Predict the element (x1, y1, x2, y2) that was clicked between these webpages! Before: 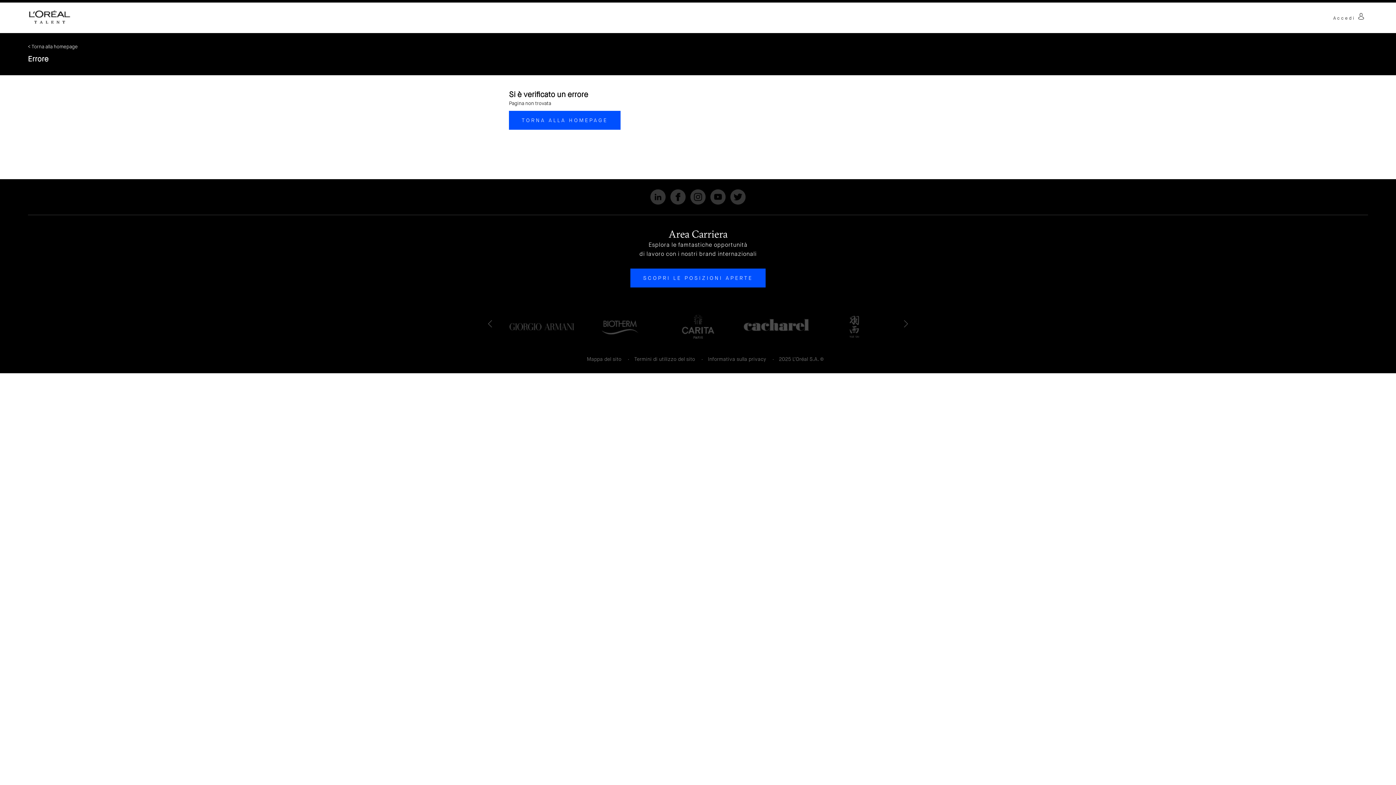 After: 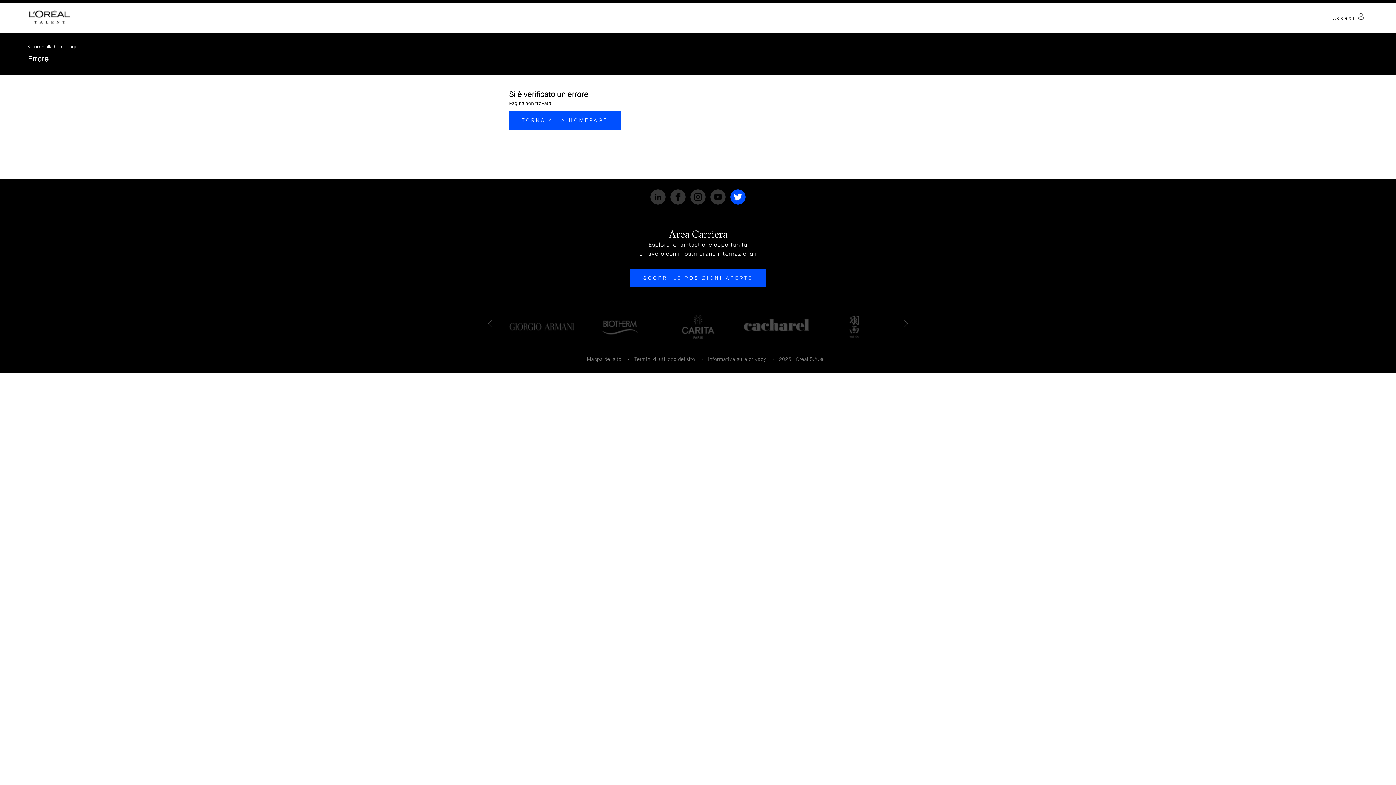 Action: bbox: (730, 189, 745, 204)